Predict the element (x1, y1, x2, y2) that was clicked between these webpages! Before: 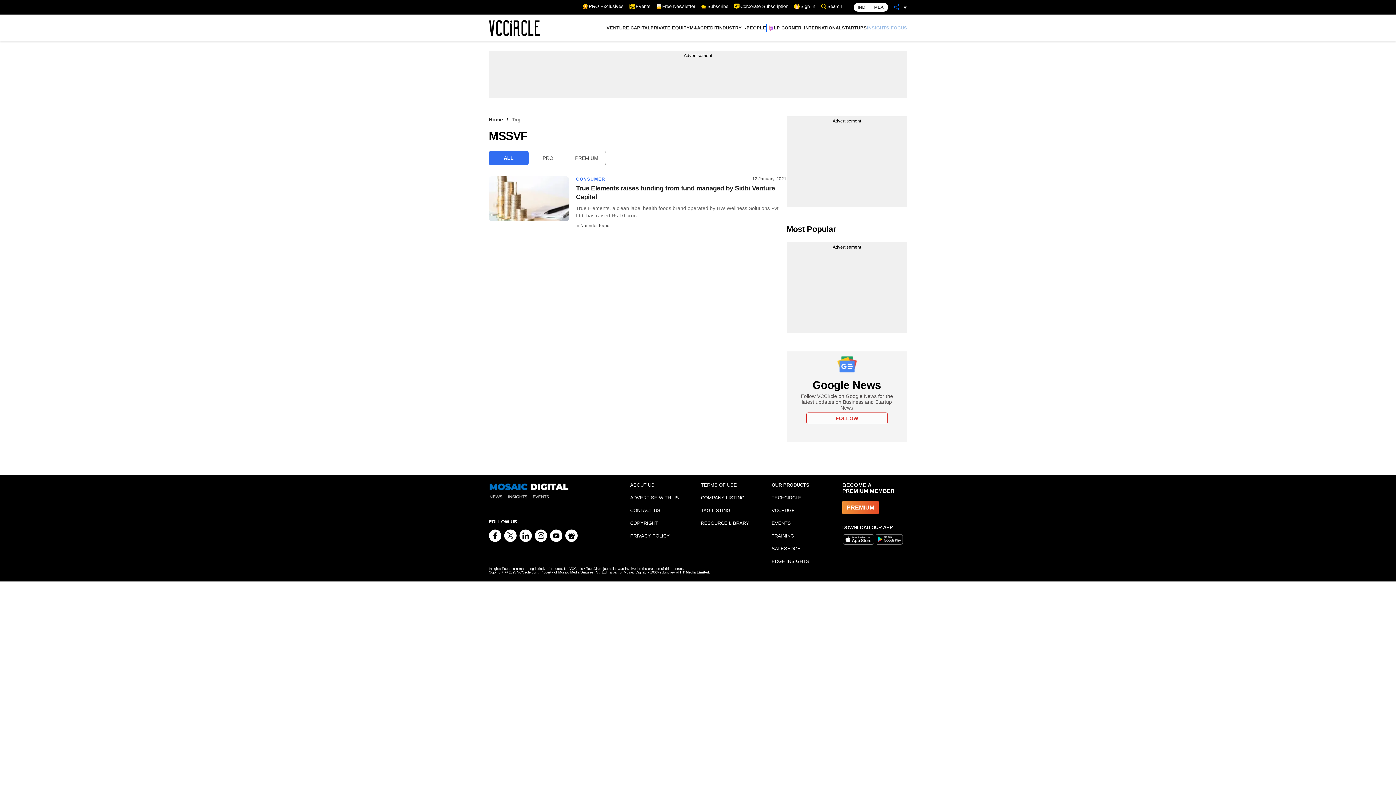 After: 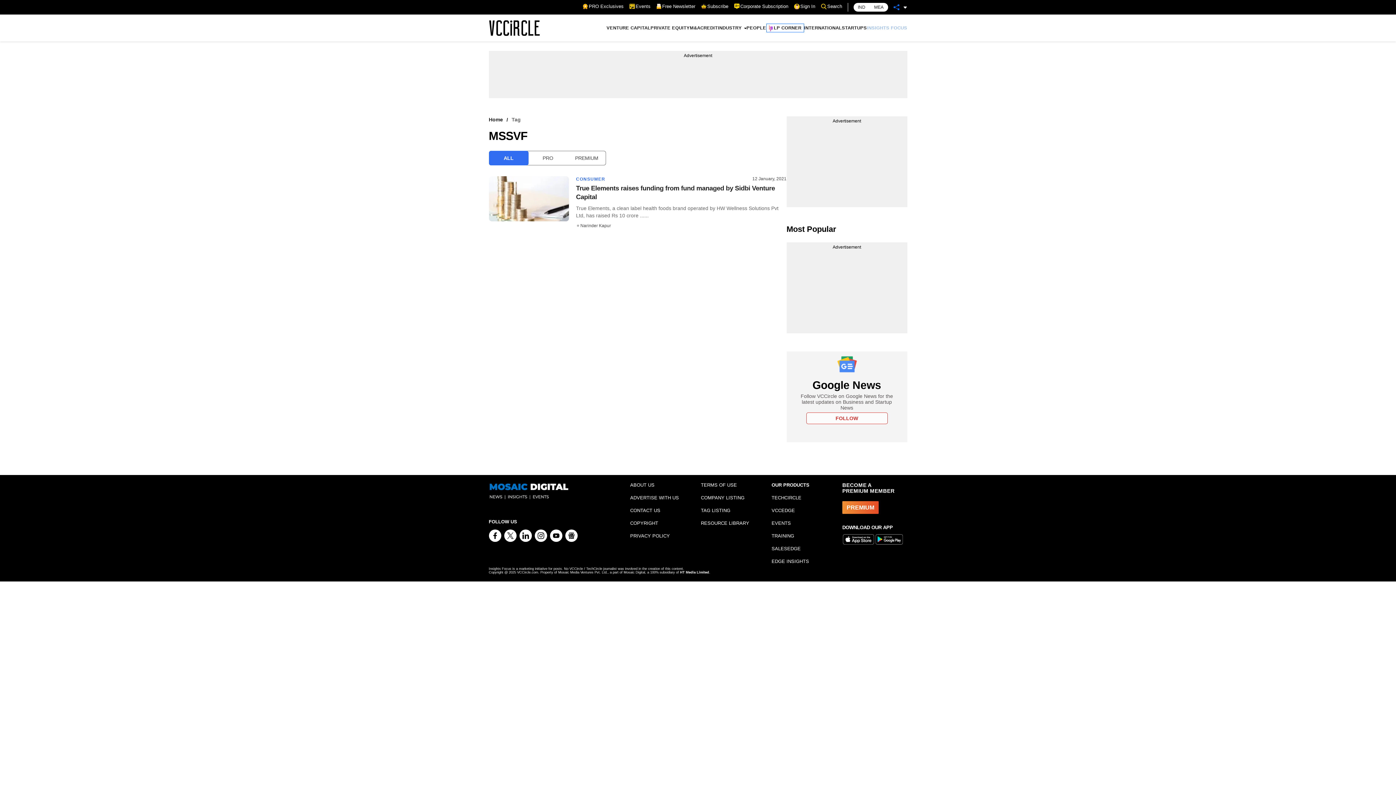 Action: bbox: (875, 532, 908, 548)